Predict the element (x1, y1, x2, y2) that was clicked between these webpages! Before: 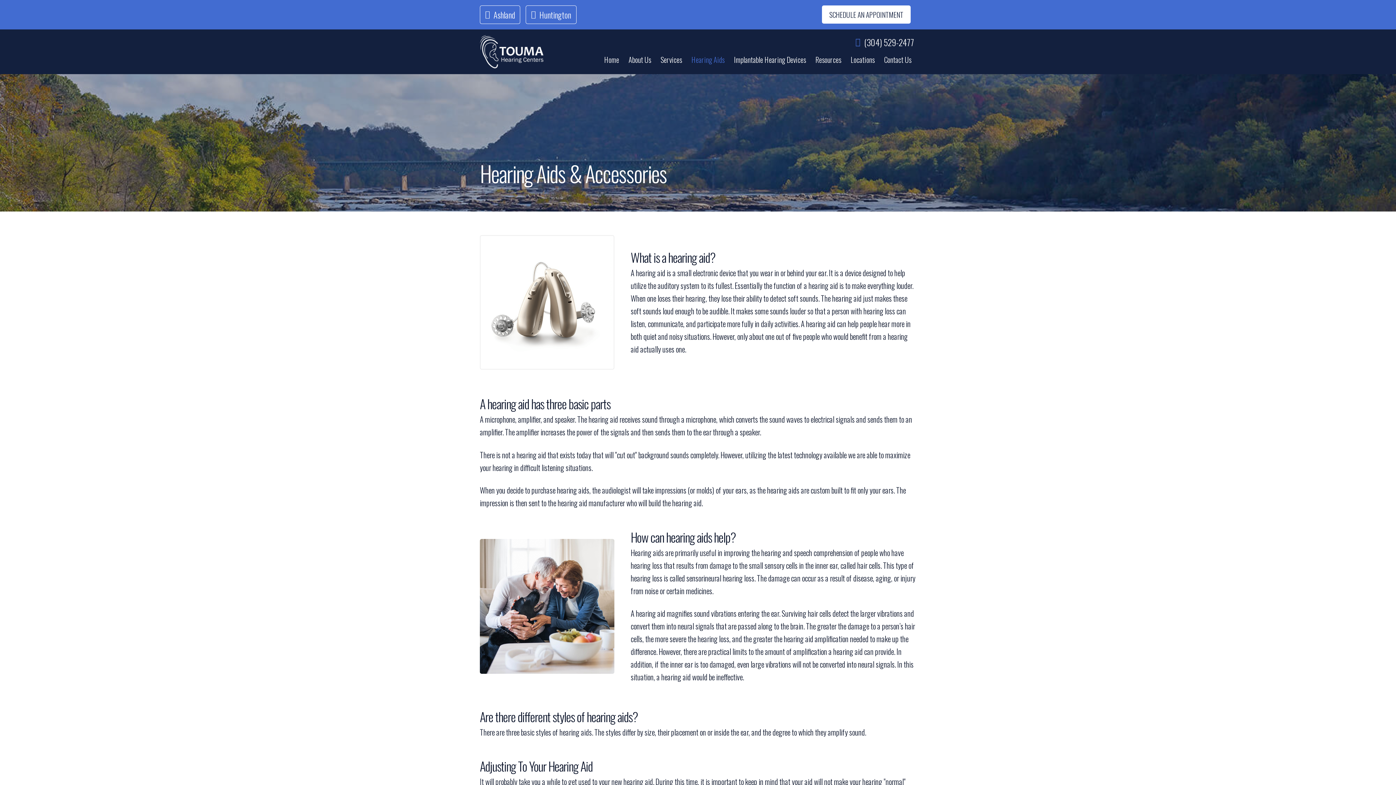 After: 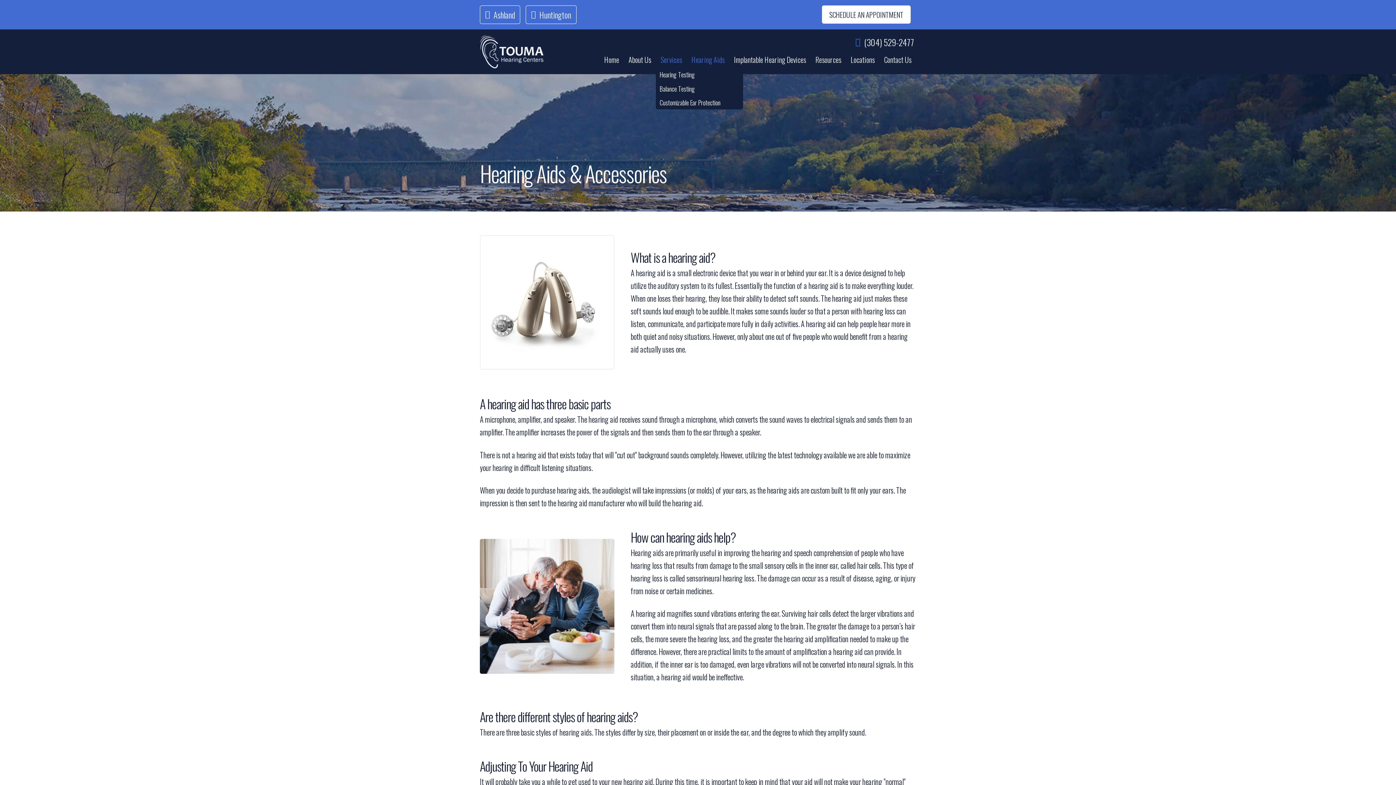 Action: bbox: (656, 48, 686, 67) label: Services